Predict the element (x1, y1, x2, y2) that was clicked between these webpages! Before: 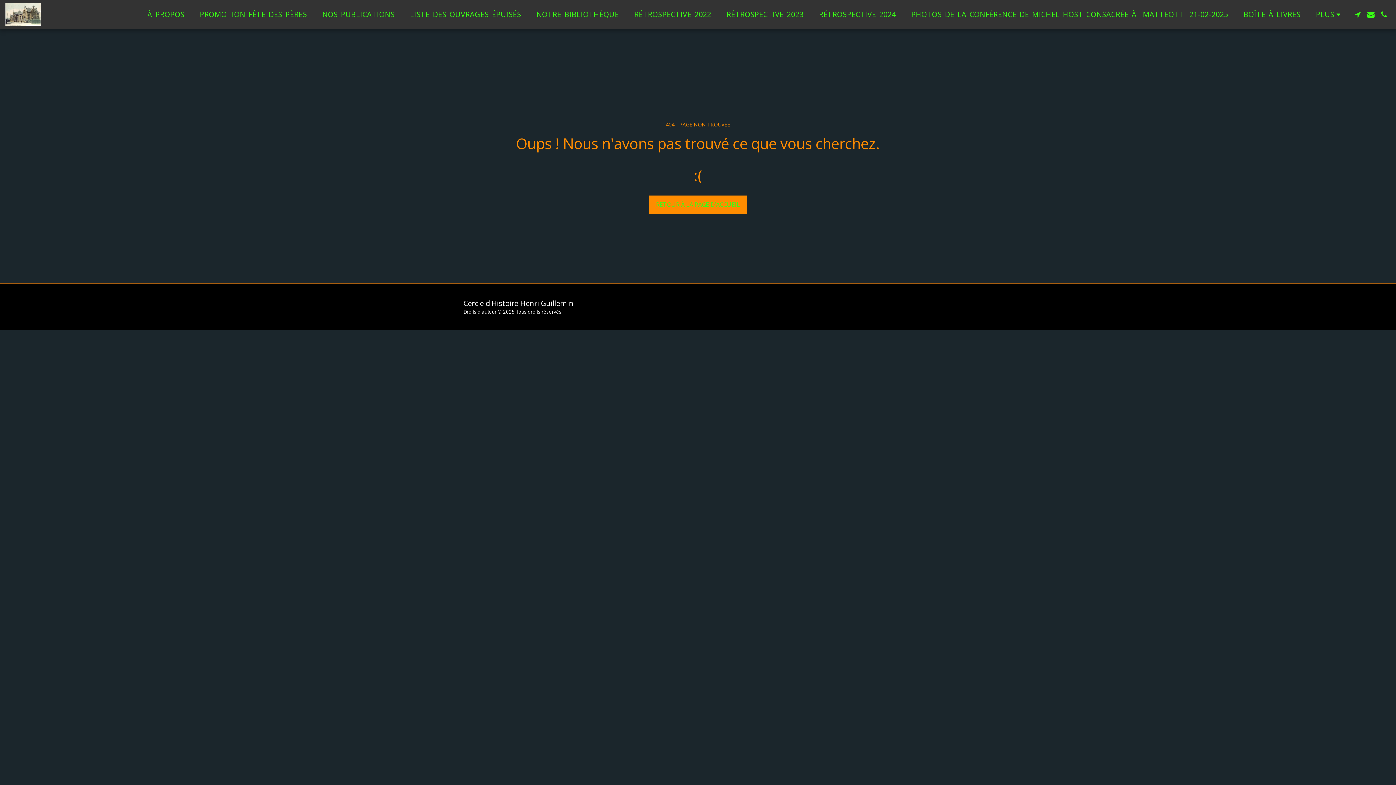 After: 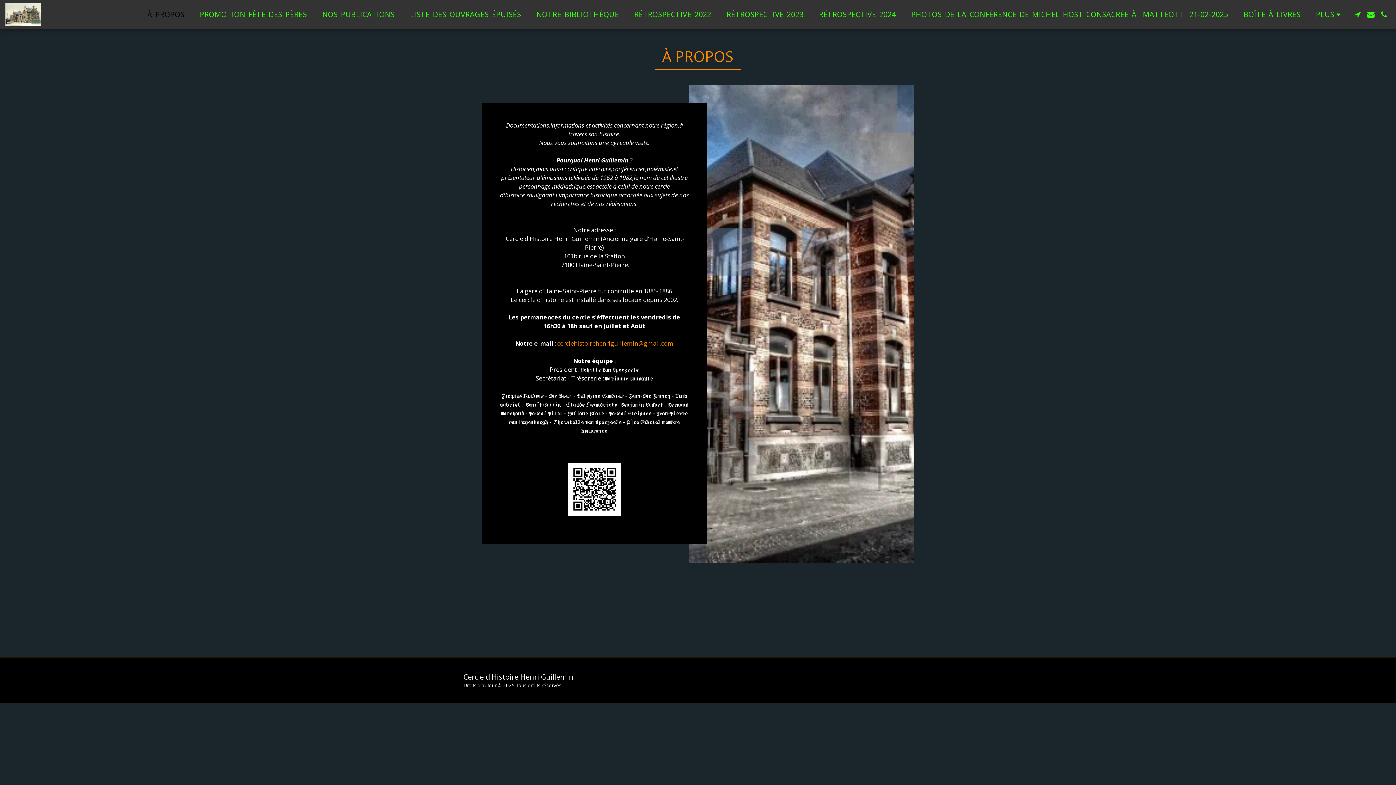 Action: bbox: (140, 7, 191, 21) label: À PROPOS